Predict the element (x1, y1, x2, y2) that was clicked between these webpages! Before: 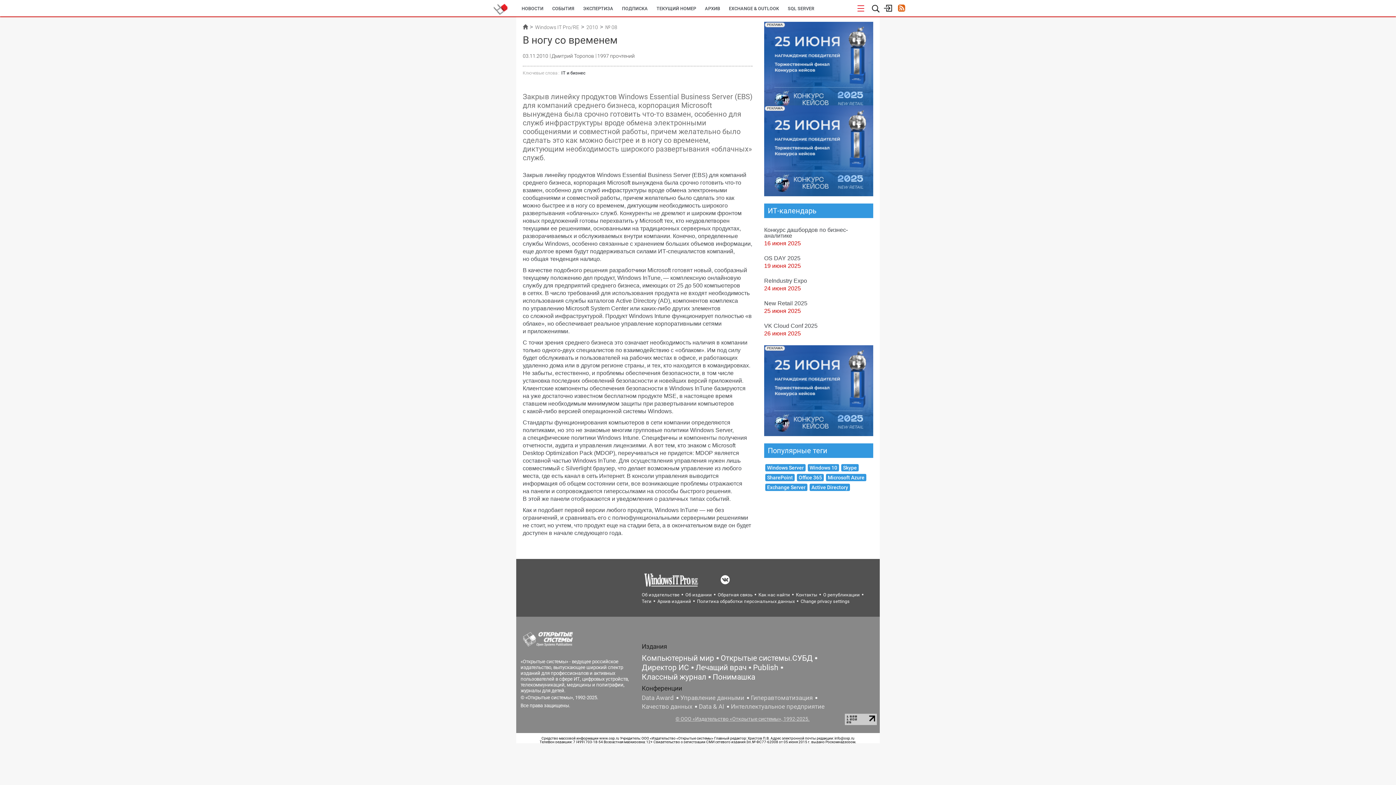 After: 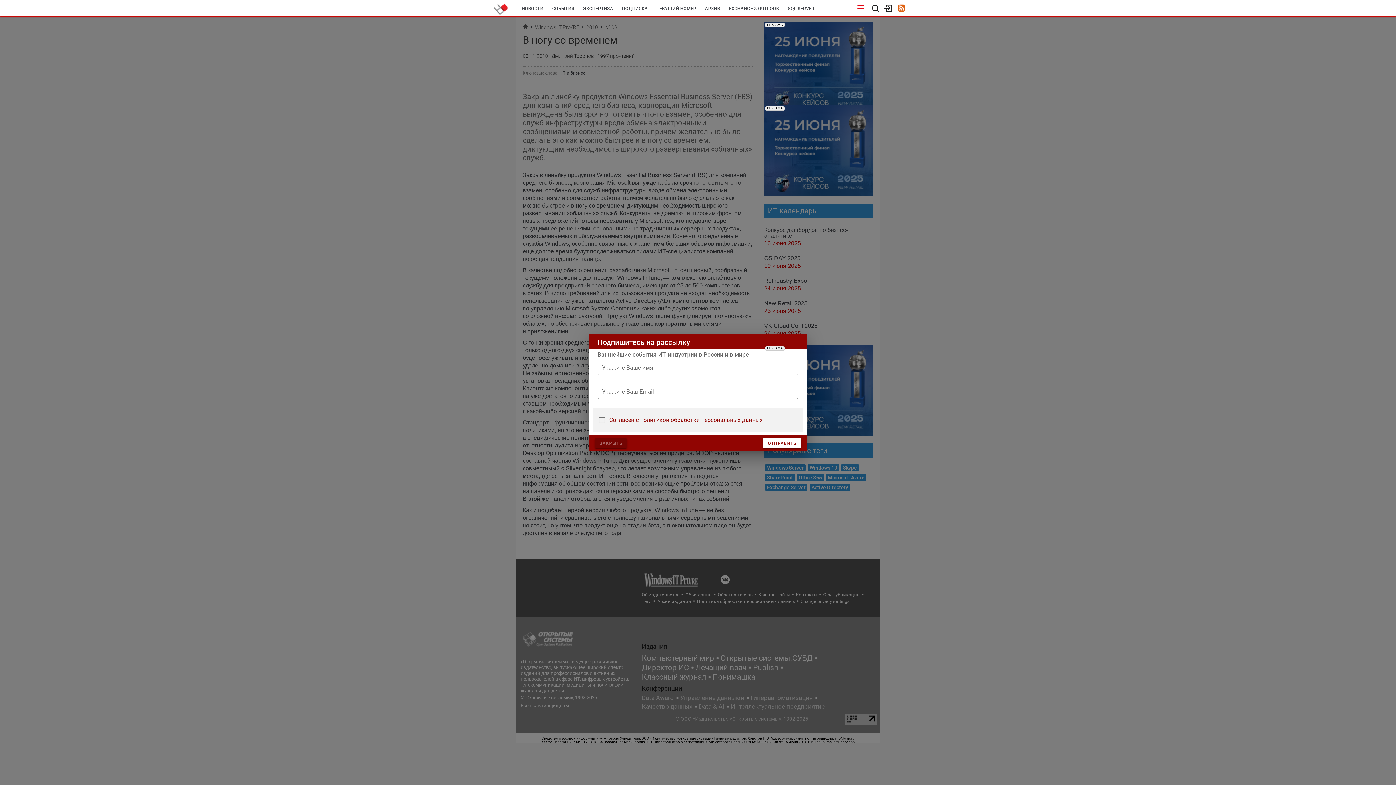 Action: bbox: (695, 663, 746, 672) label: Лечащий врач